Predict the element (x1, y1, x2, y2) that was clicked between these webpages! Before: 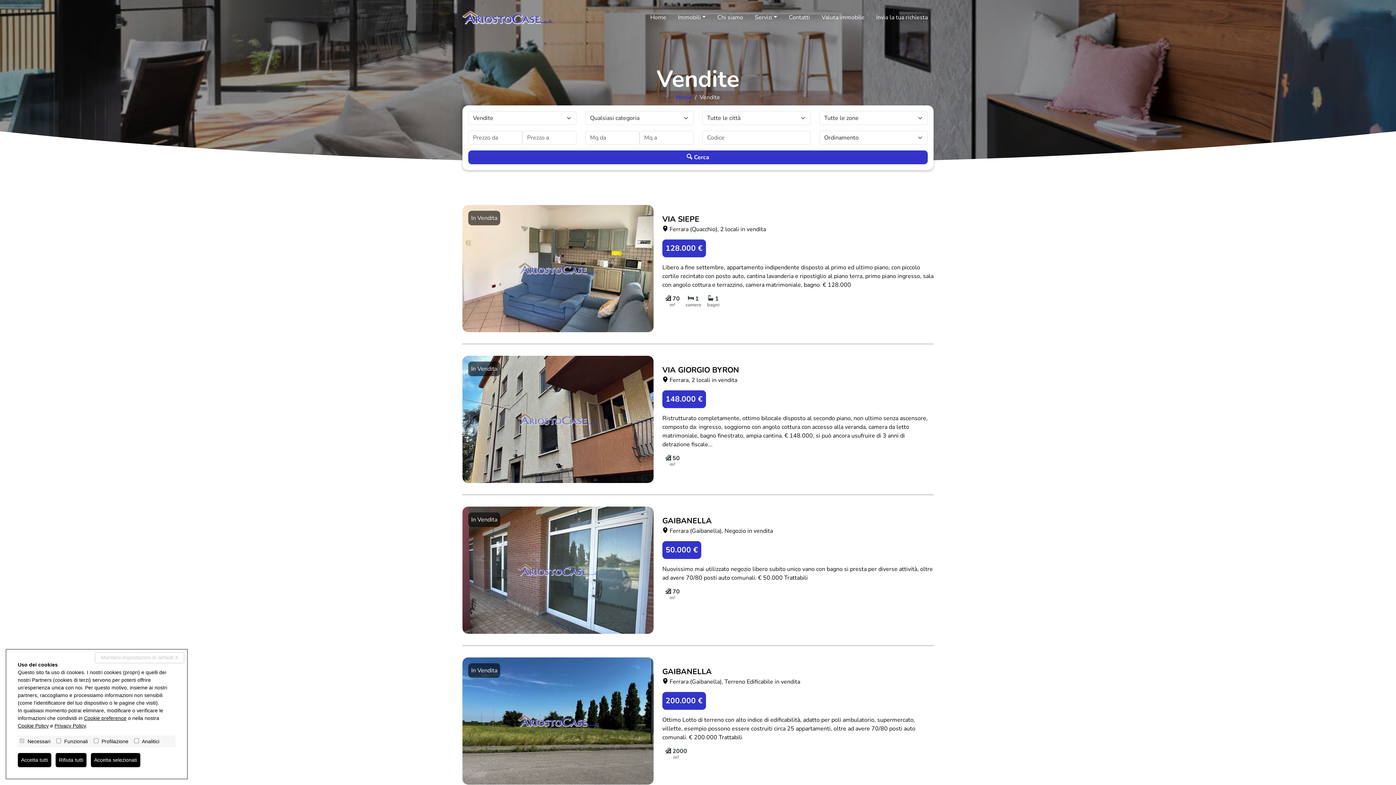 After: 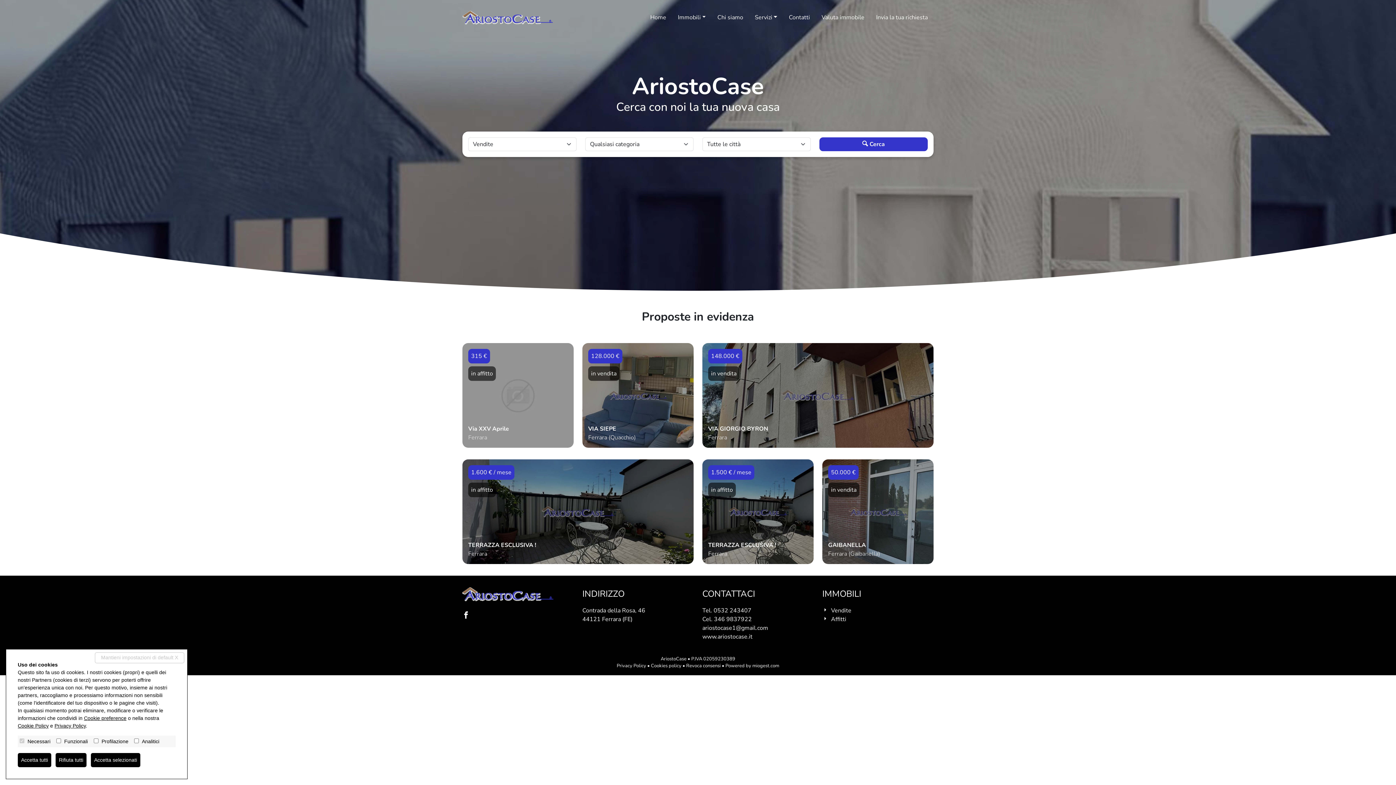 Action: bbox: (462, 2, 553, 32)